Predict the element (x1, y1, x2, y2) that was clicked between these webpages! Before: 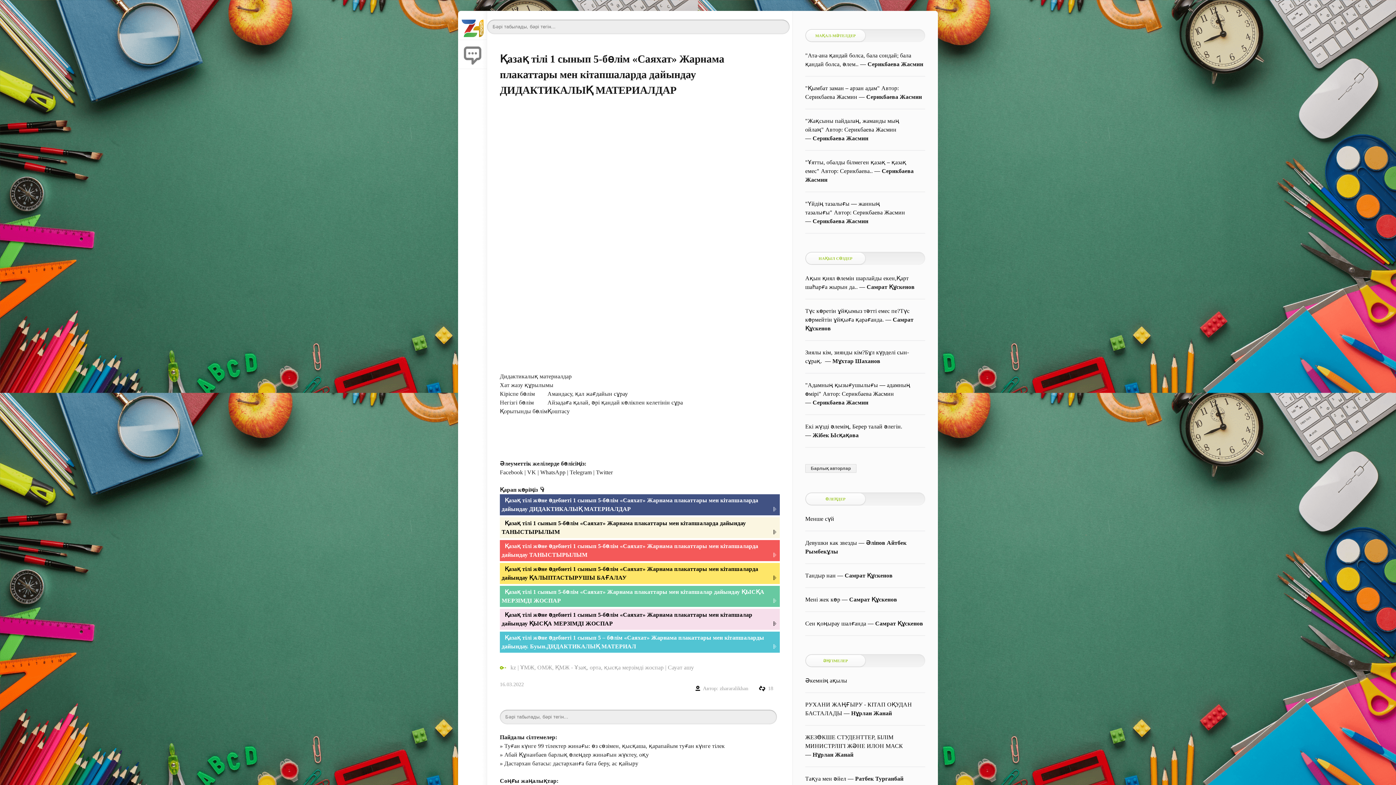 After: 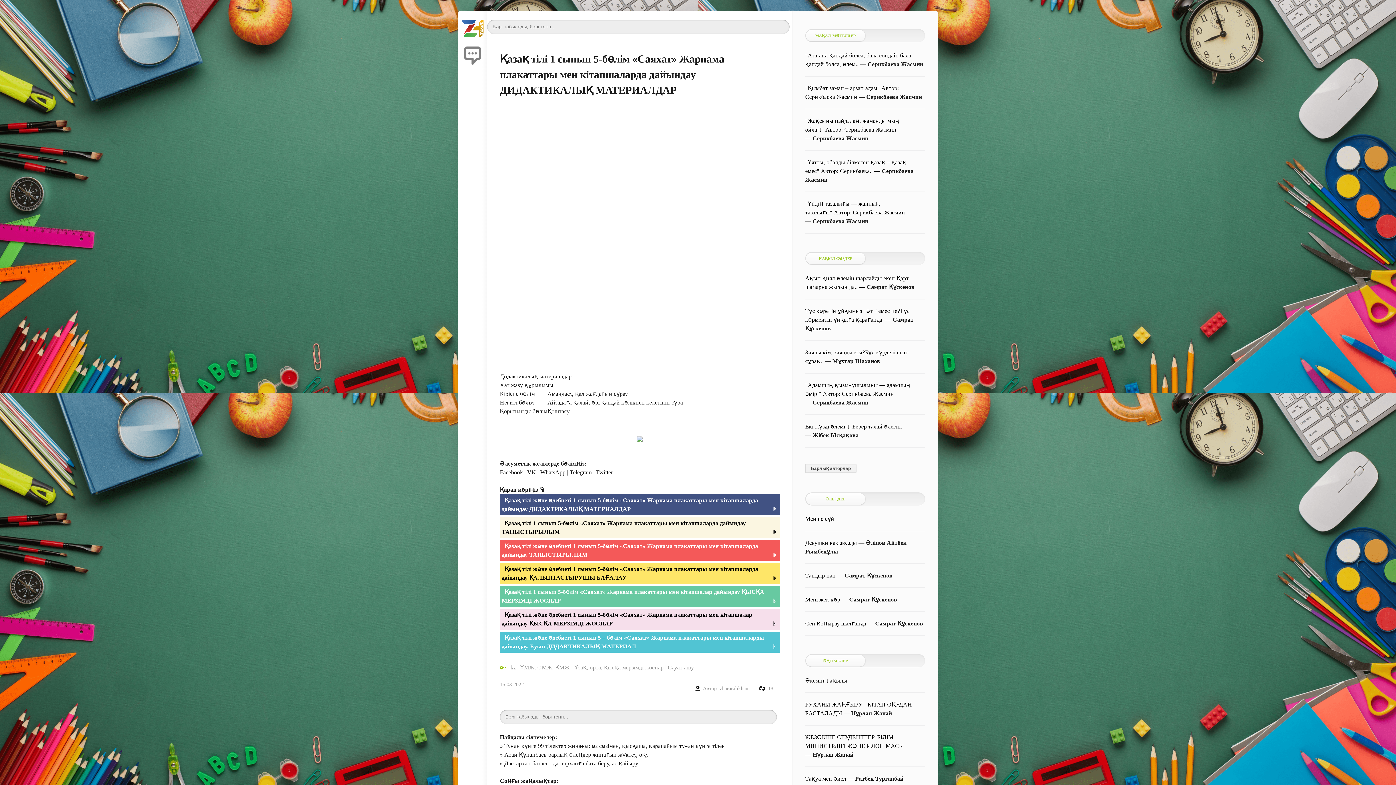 Action: bbox: (540, 469, 565, 475) label: WhatsApp